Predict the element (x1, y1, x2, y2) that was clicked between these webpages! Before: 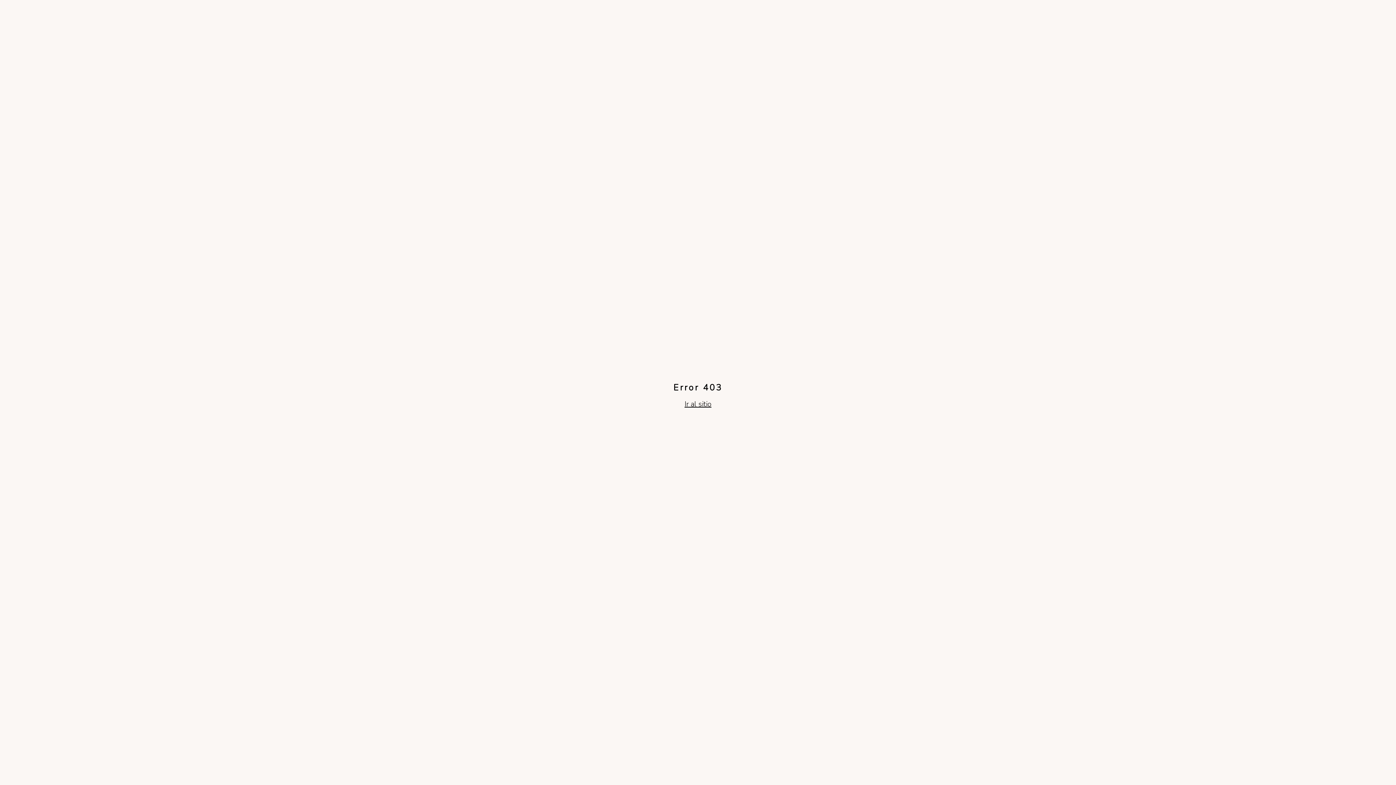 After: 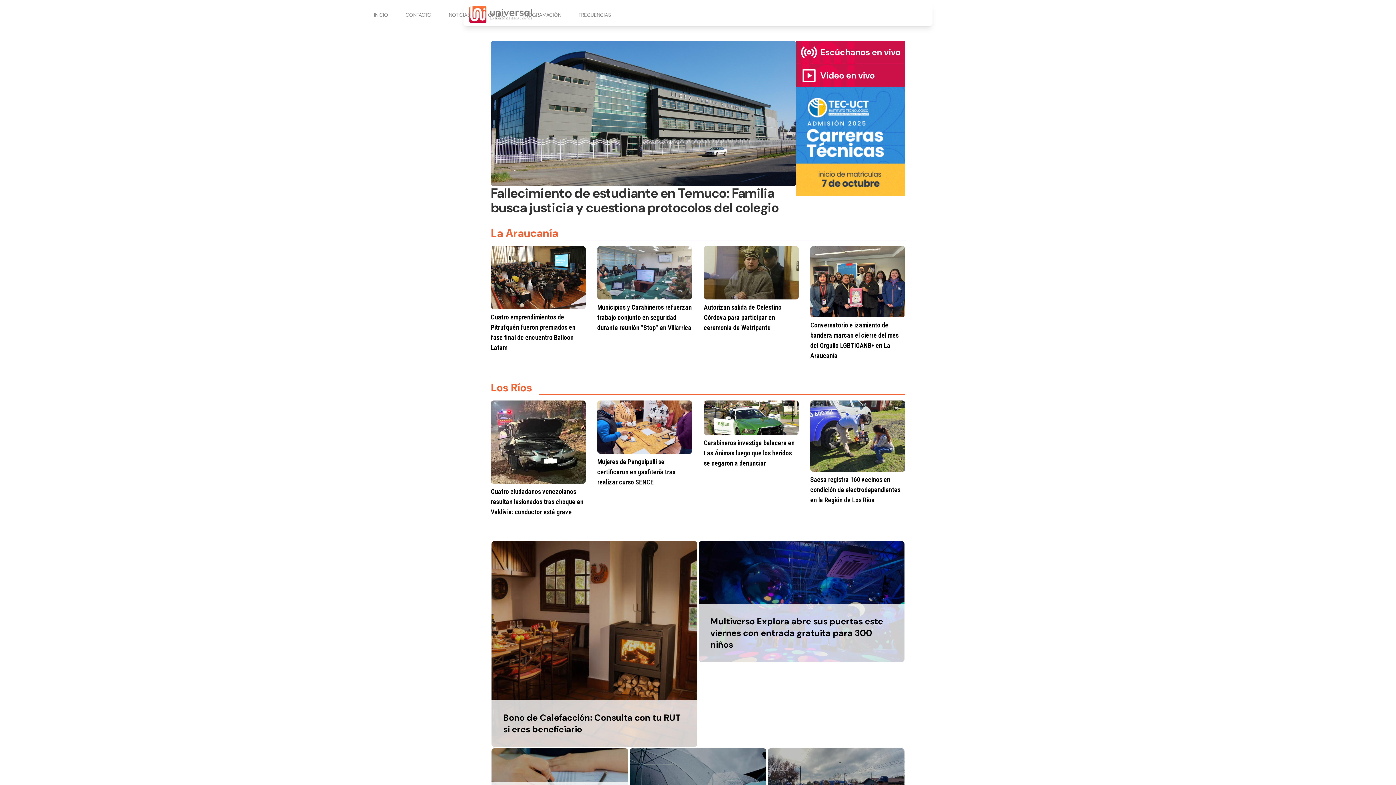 Action: label: Ir al sitio bbox: (684, 399, 711, 409)